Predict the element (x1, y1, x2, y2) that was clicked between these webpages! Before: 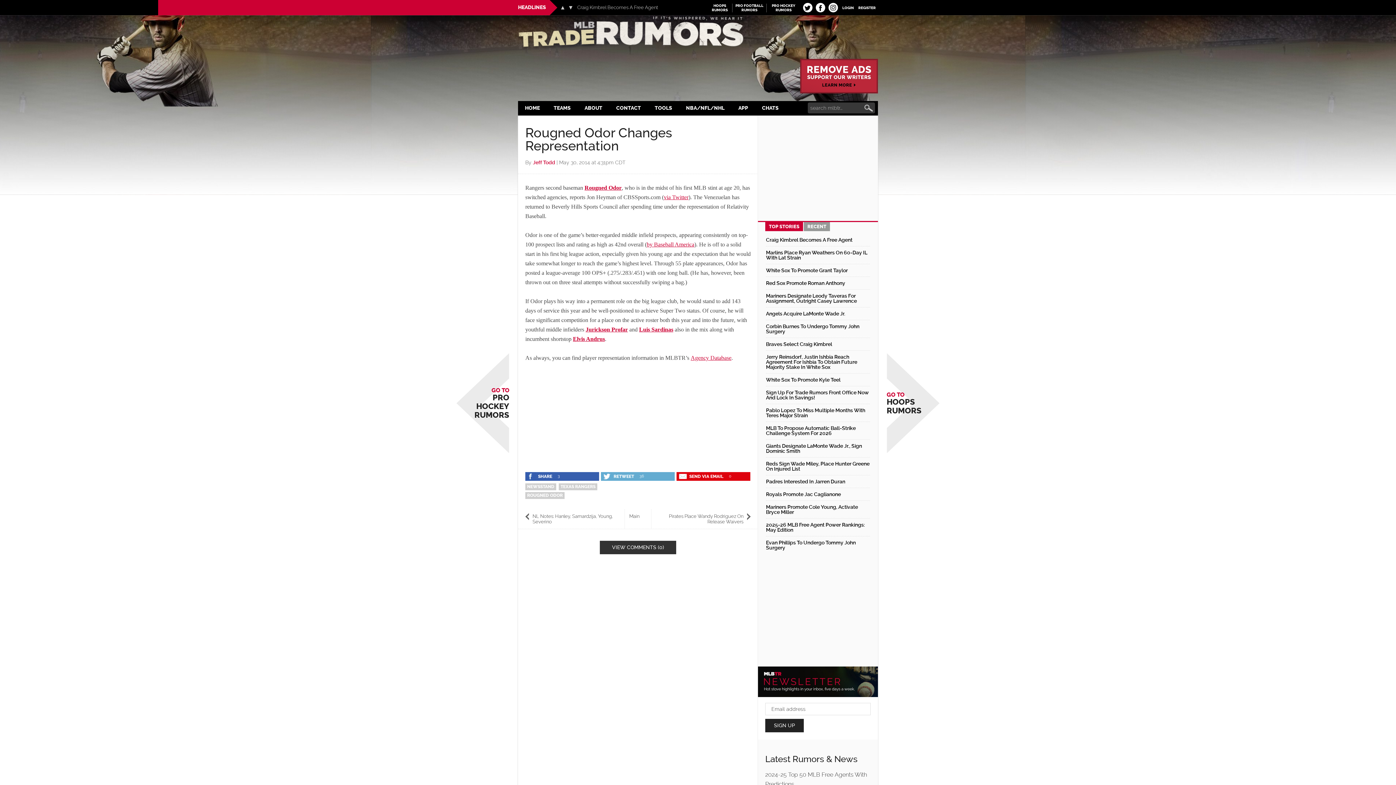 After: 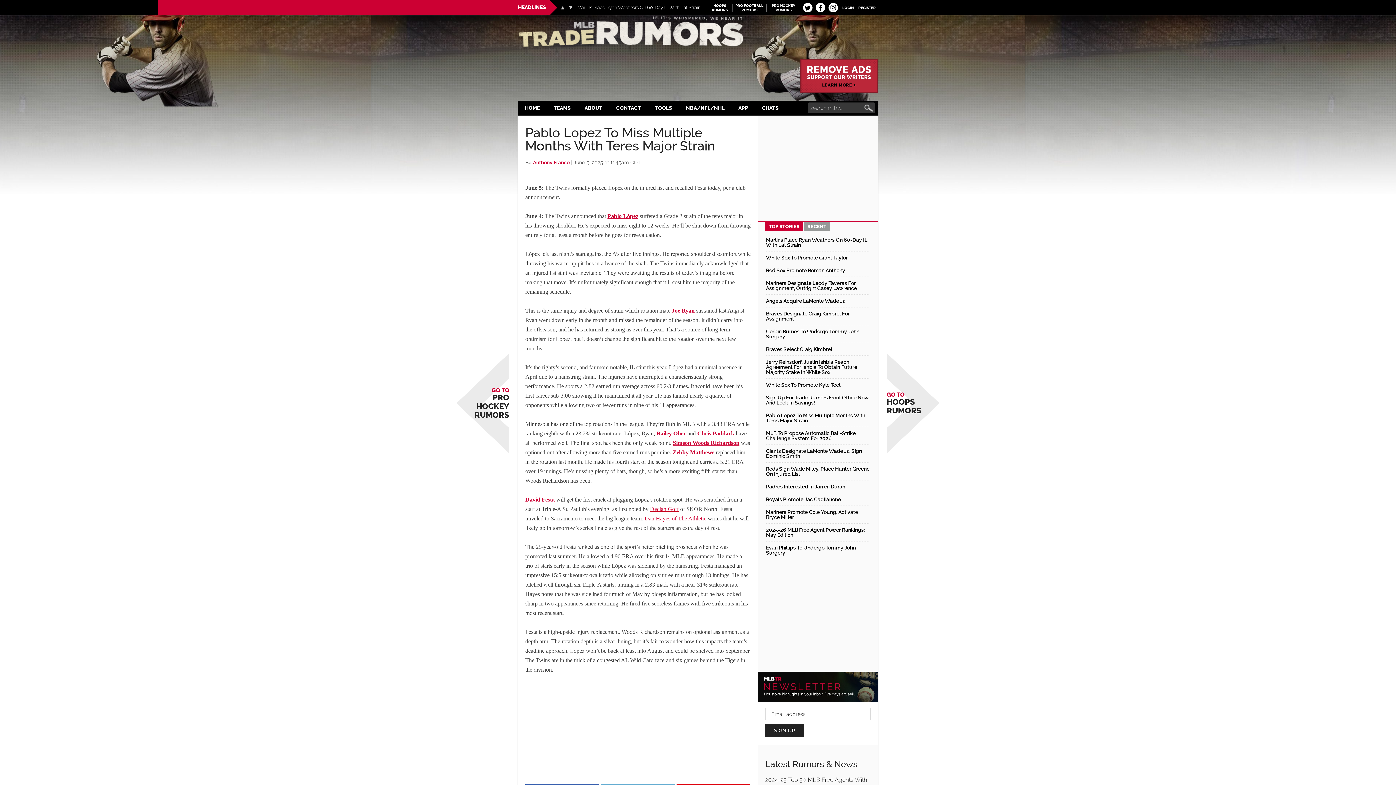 Action: bbox: (766, 407, 865, 418) label: Pablo Lopez To Miss Multiple Months With Teres Major Strain